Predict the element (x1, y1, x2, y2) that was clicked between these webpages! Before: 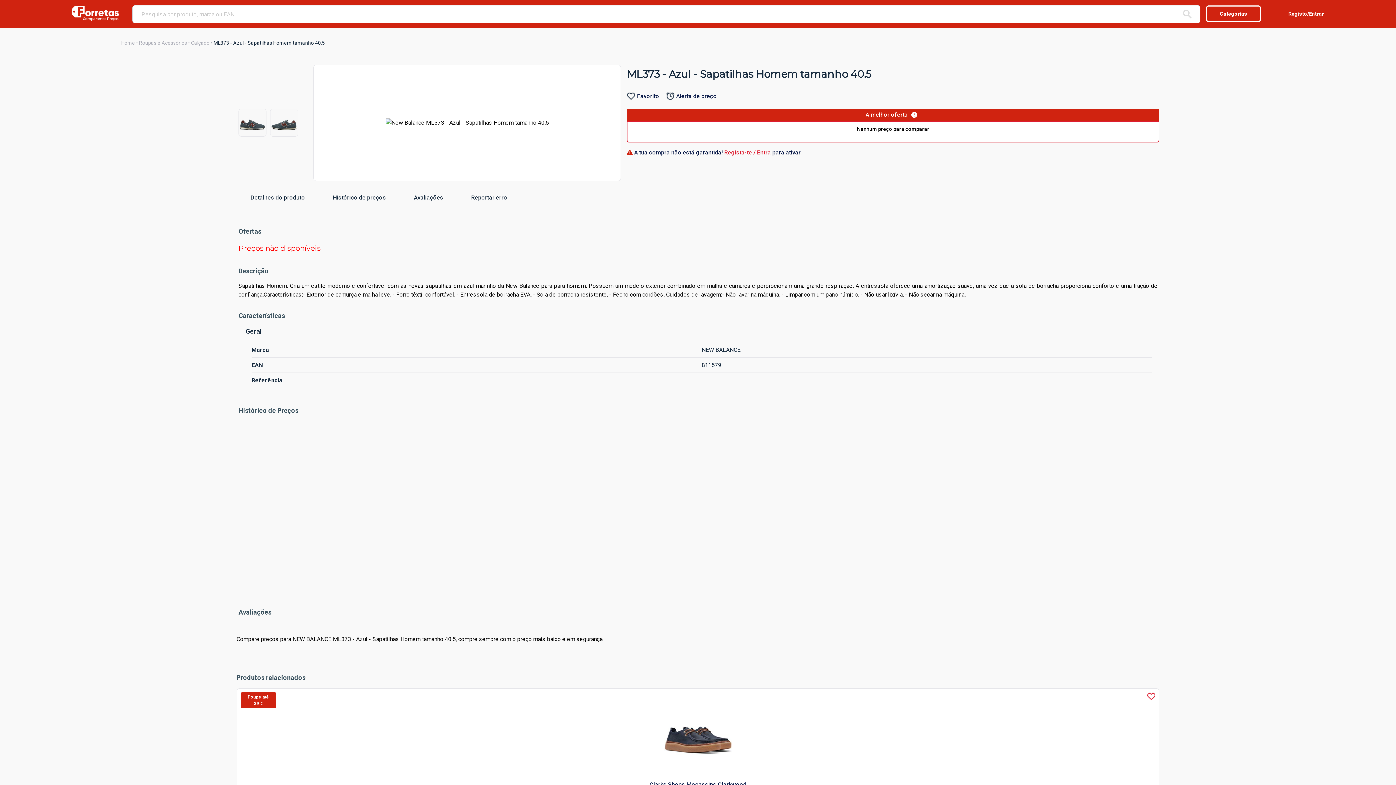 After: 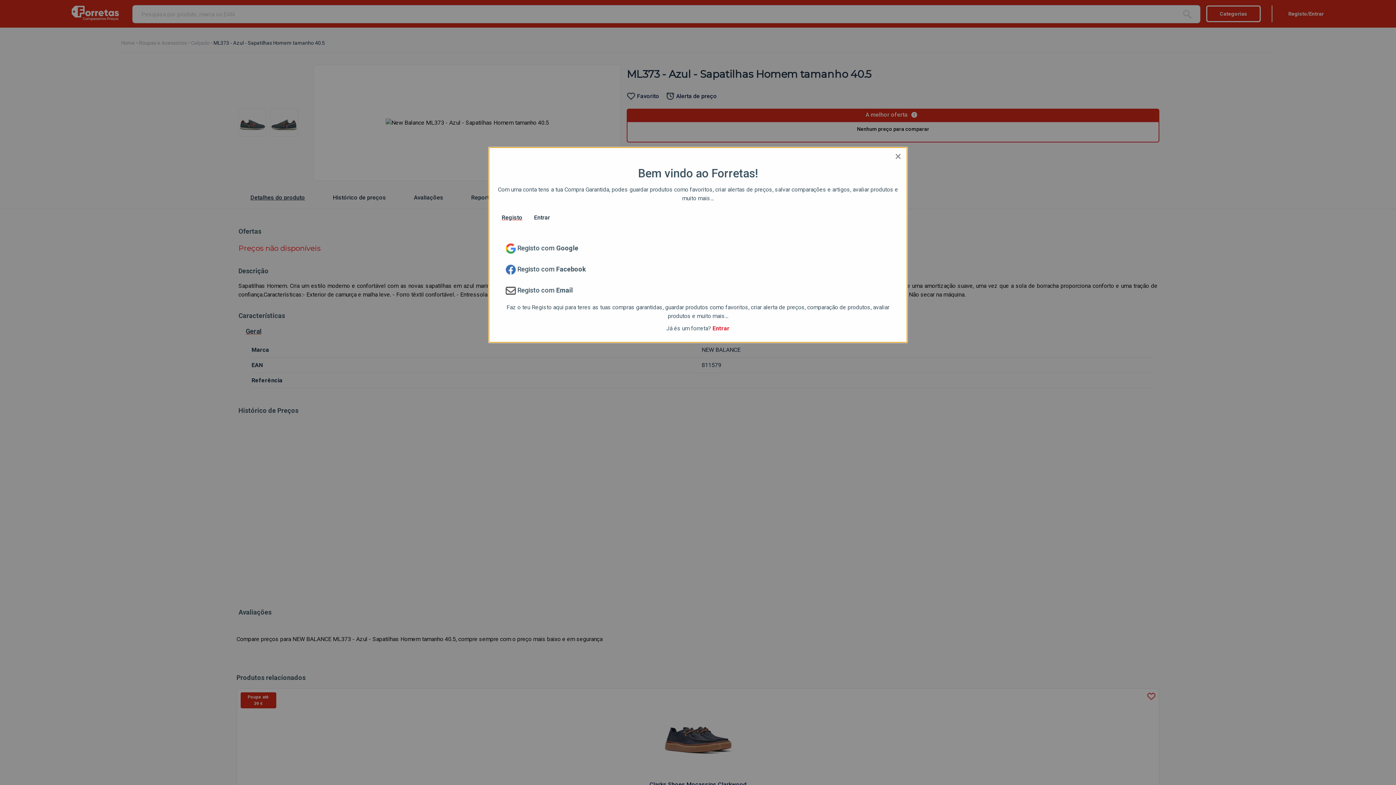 Action: bbox: (1272, 5, 1326, 22) label: Registo/Entrar